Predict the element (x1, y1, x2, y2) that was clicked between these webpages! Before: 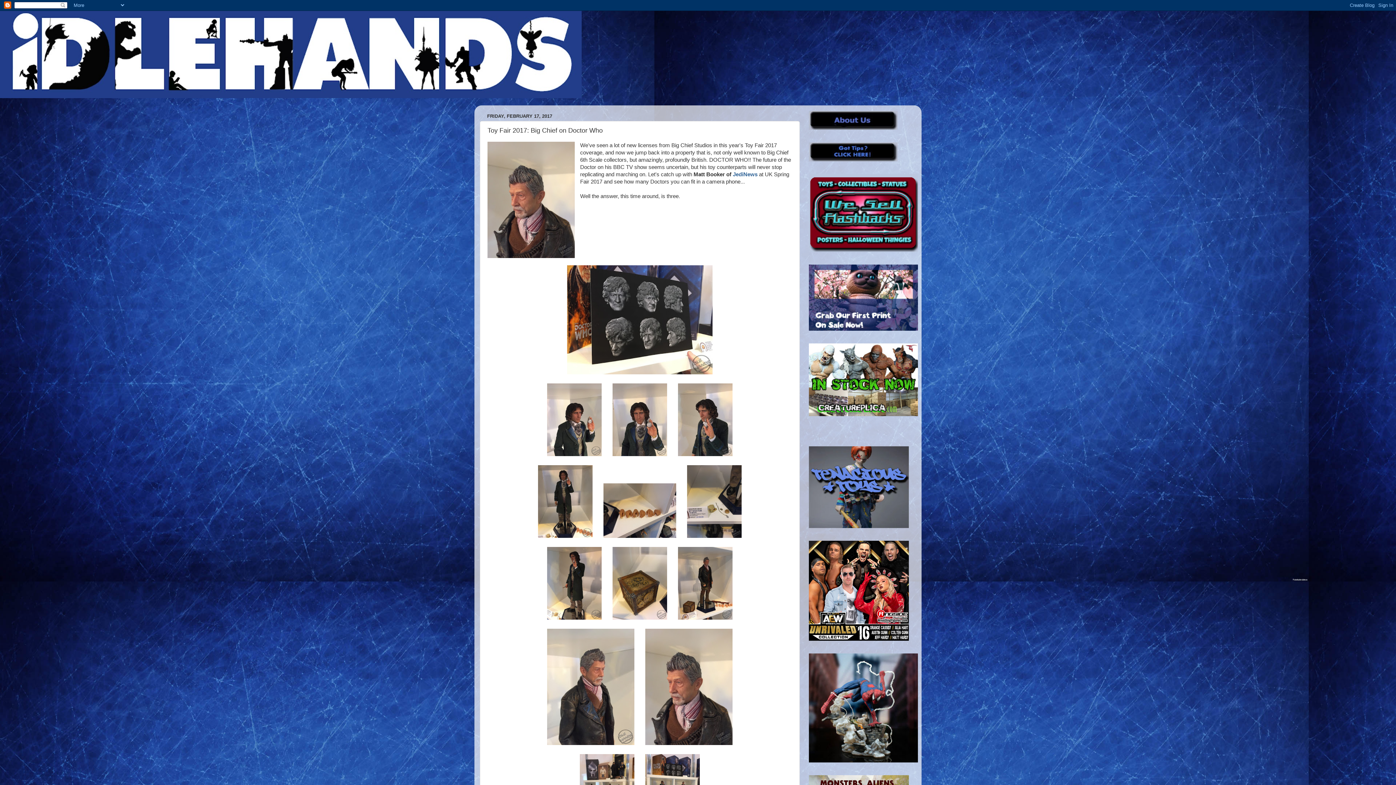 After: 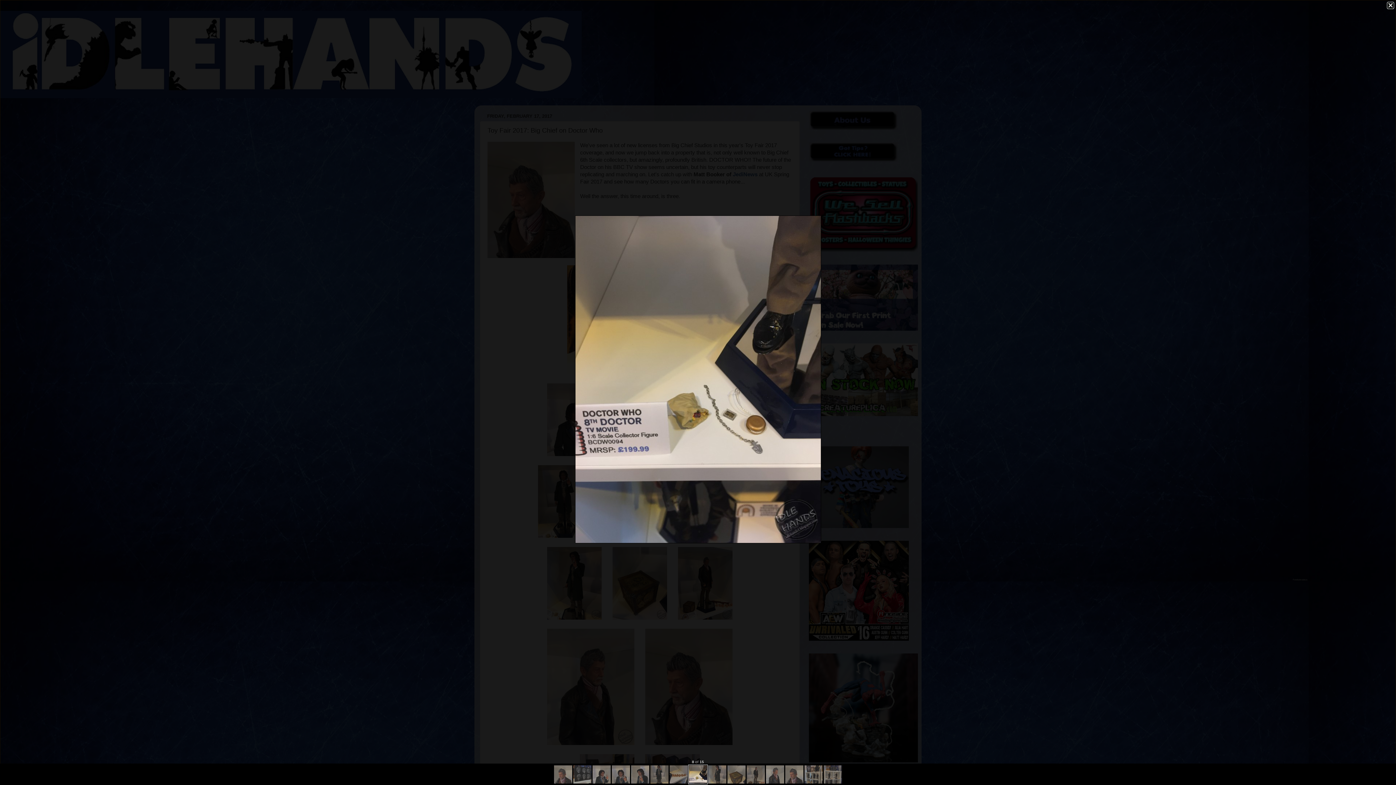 Action: bbox: (687, 533, 741, 539)